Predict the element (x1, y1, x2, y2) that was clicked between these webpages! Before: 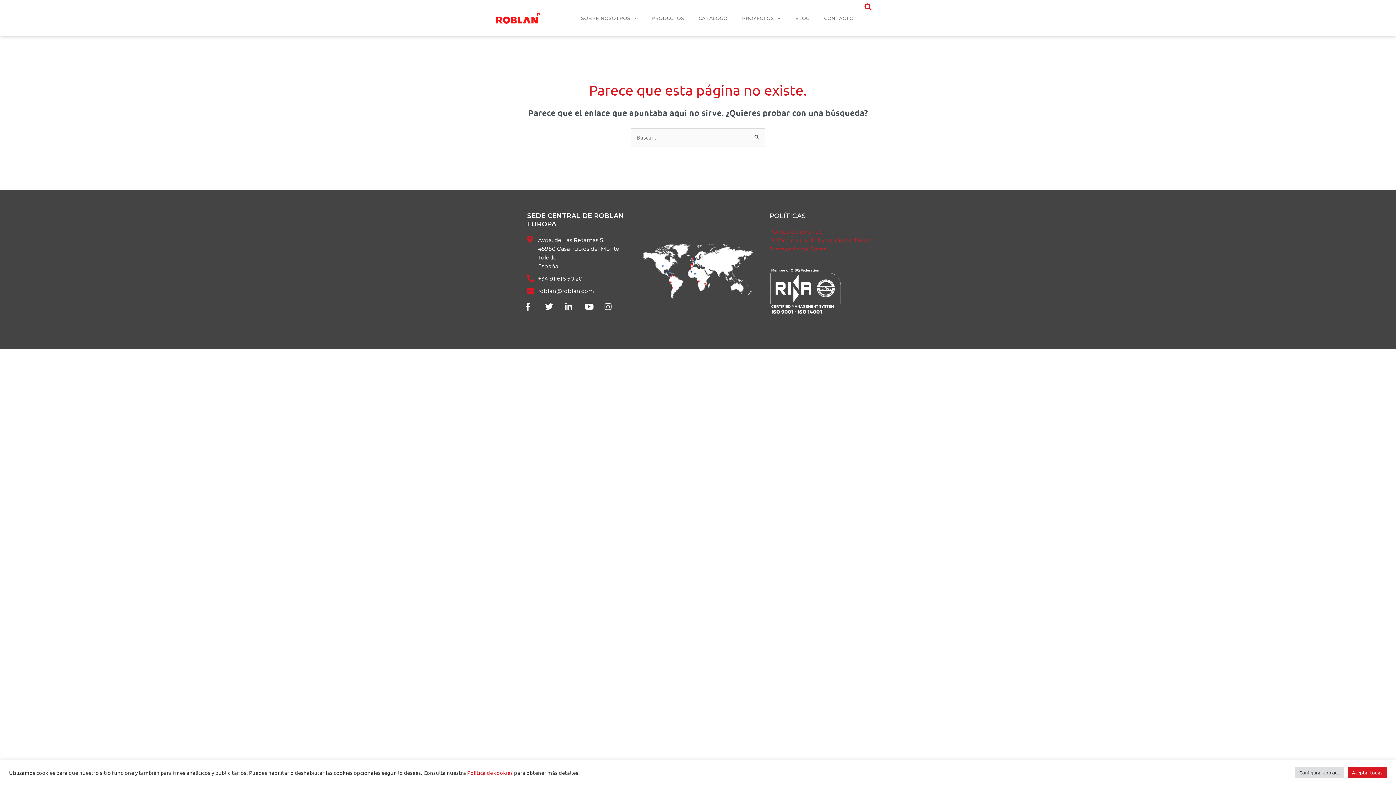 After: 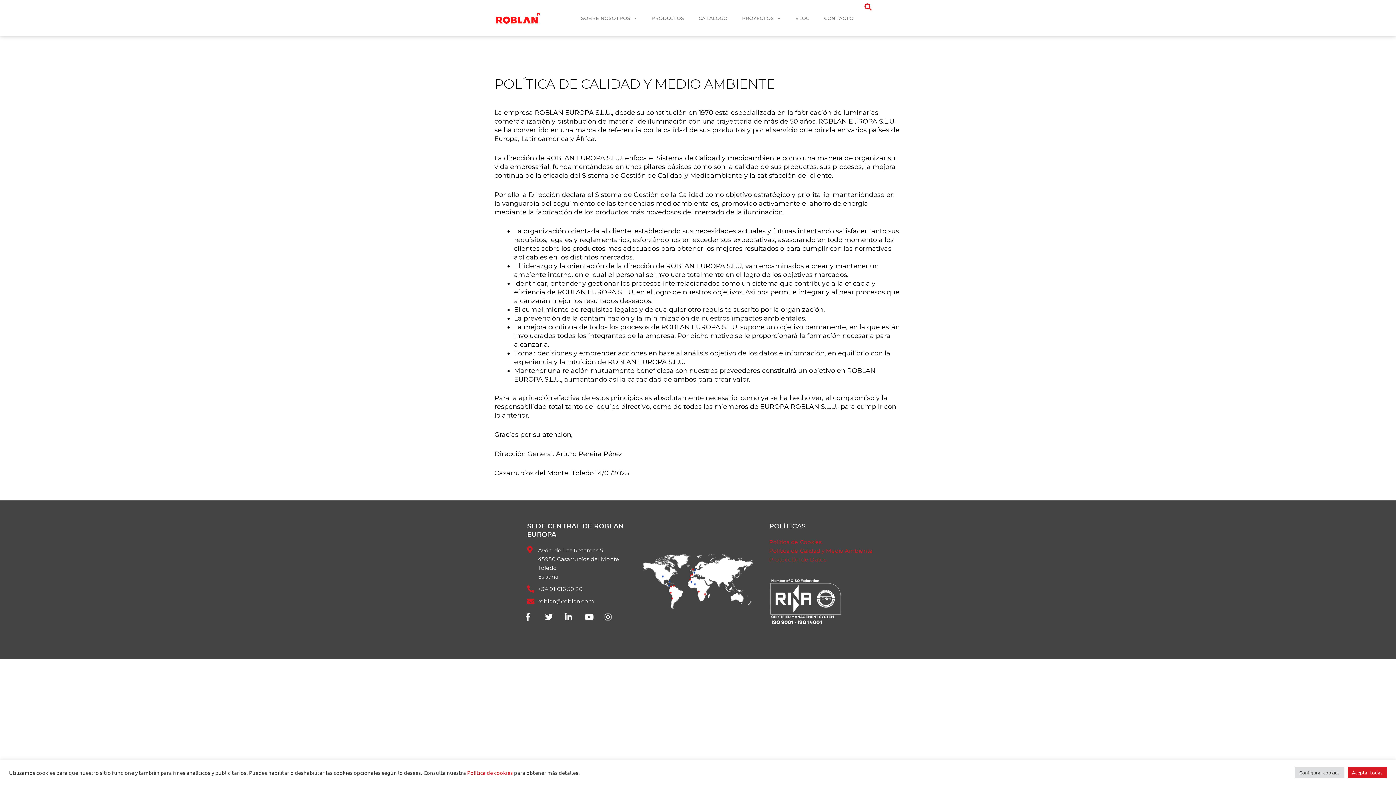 Action: bbox: (769, 236, 900, 244) label: Política de Calidad y Medio Ambiente